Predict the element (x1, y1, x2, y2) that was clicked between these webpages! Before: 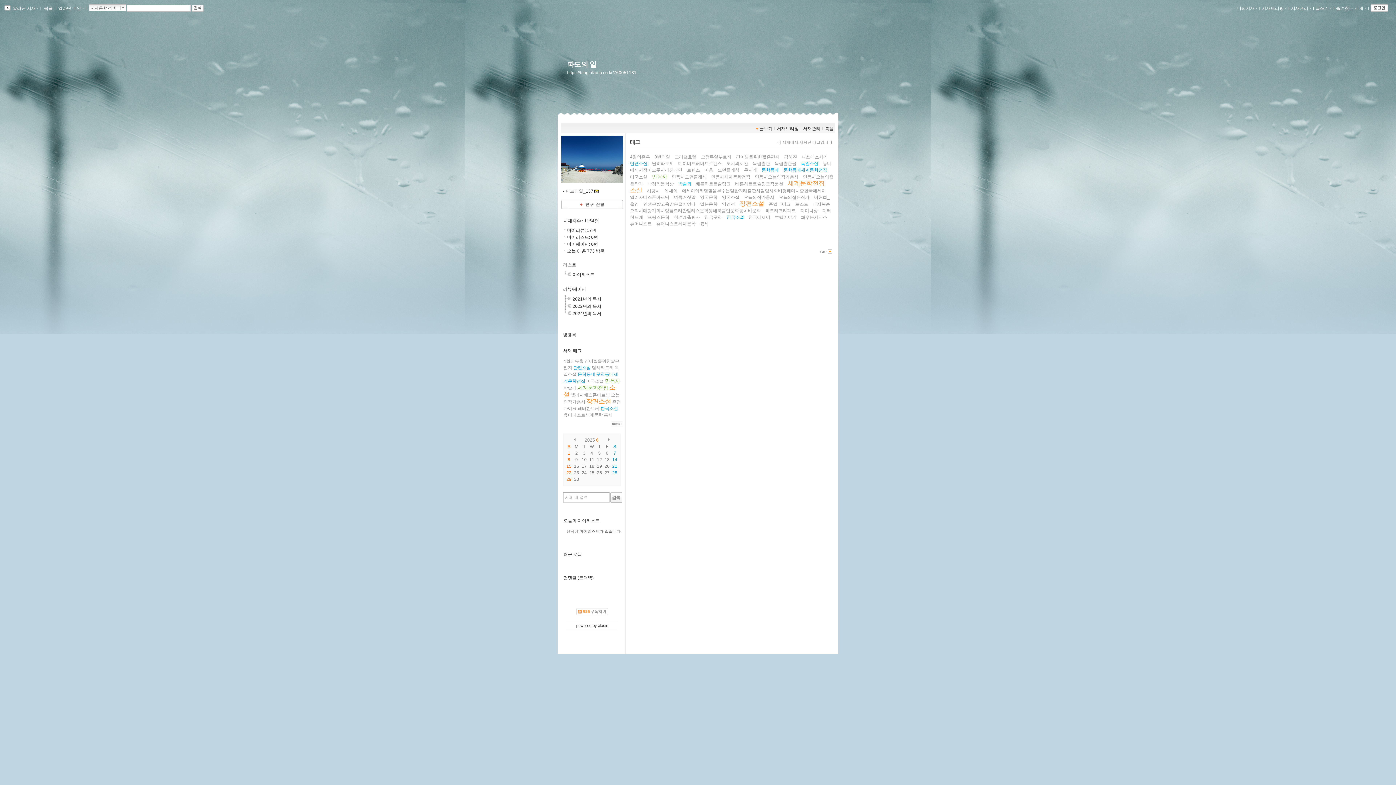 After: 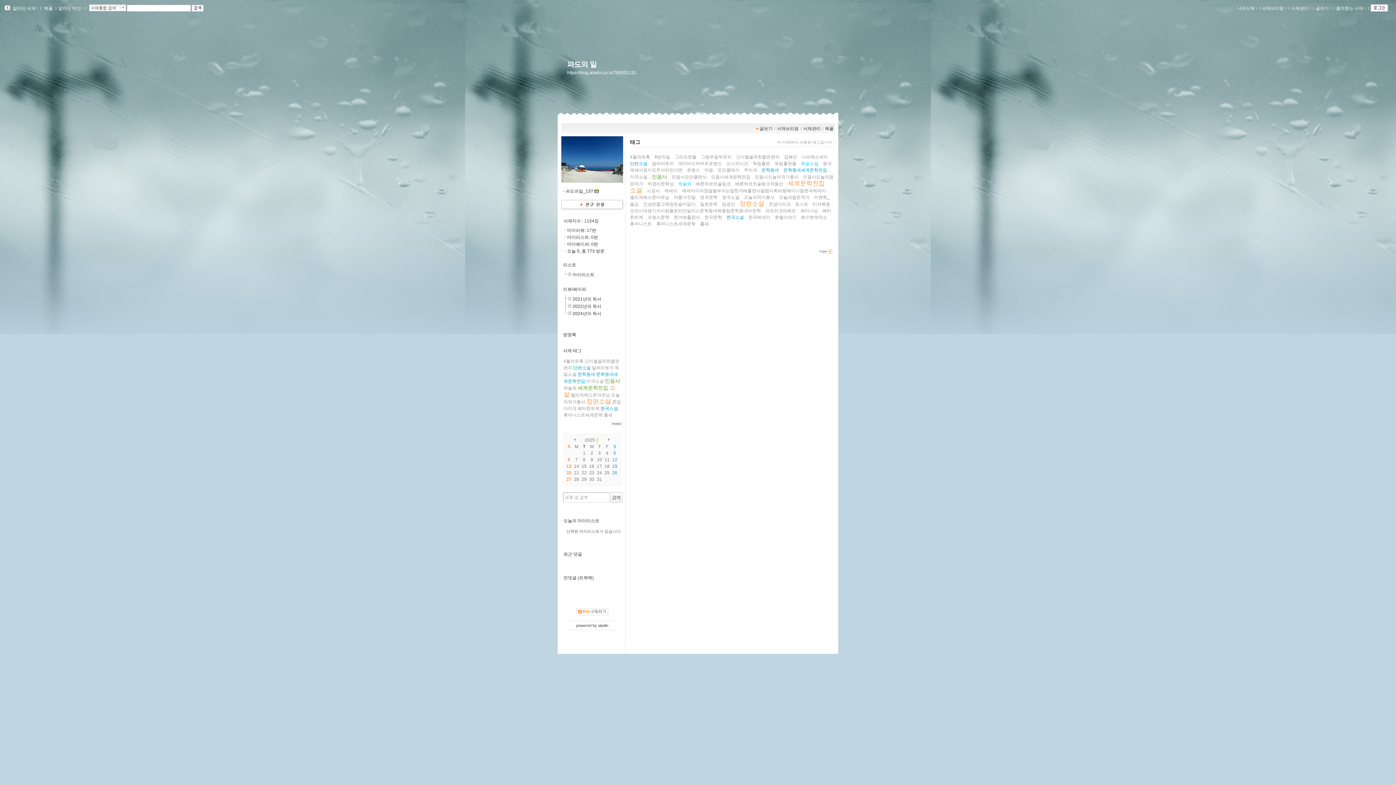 Action: bbox: (605, 438, 612, 443)